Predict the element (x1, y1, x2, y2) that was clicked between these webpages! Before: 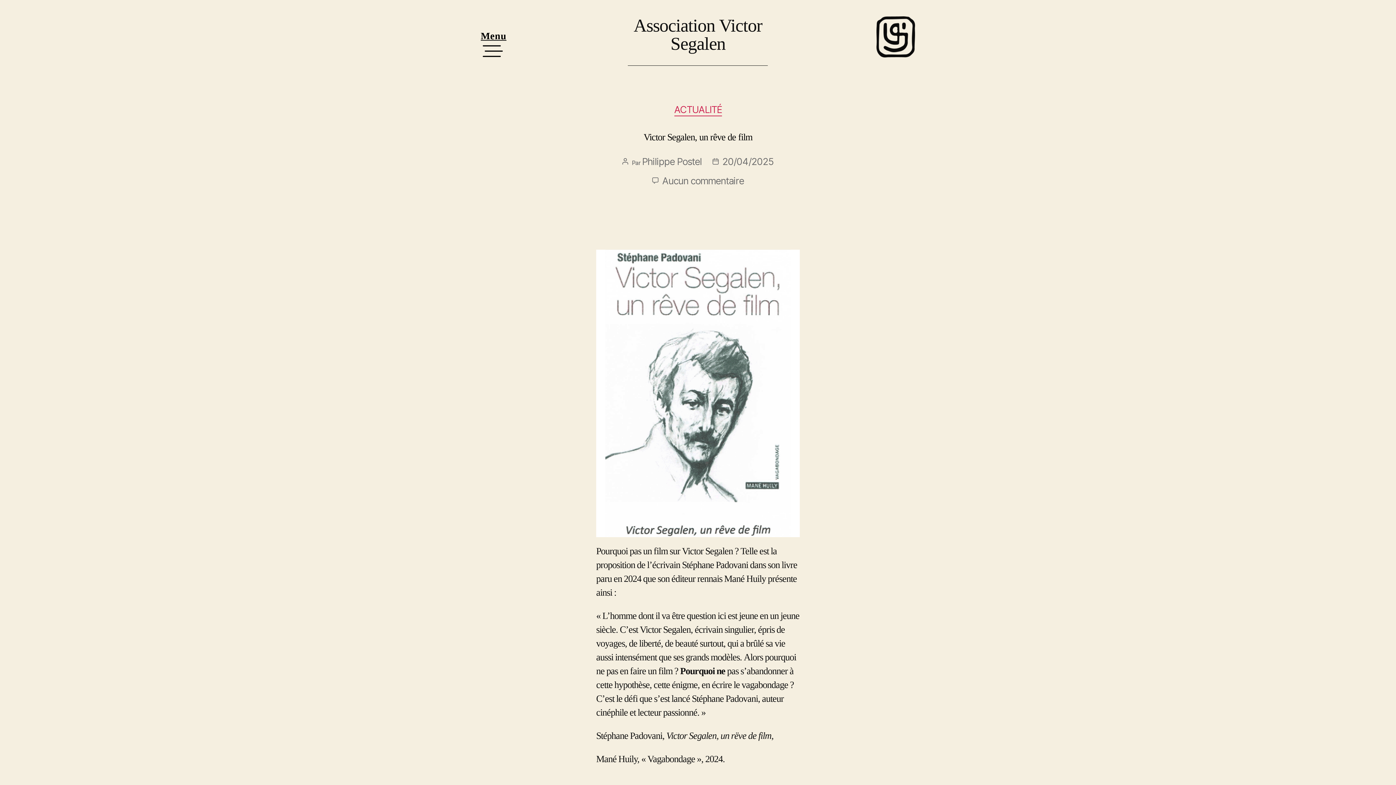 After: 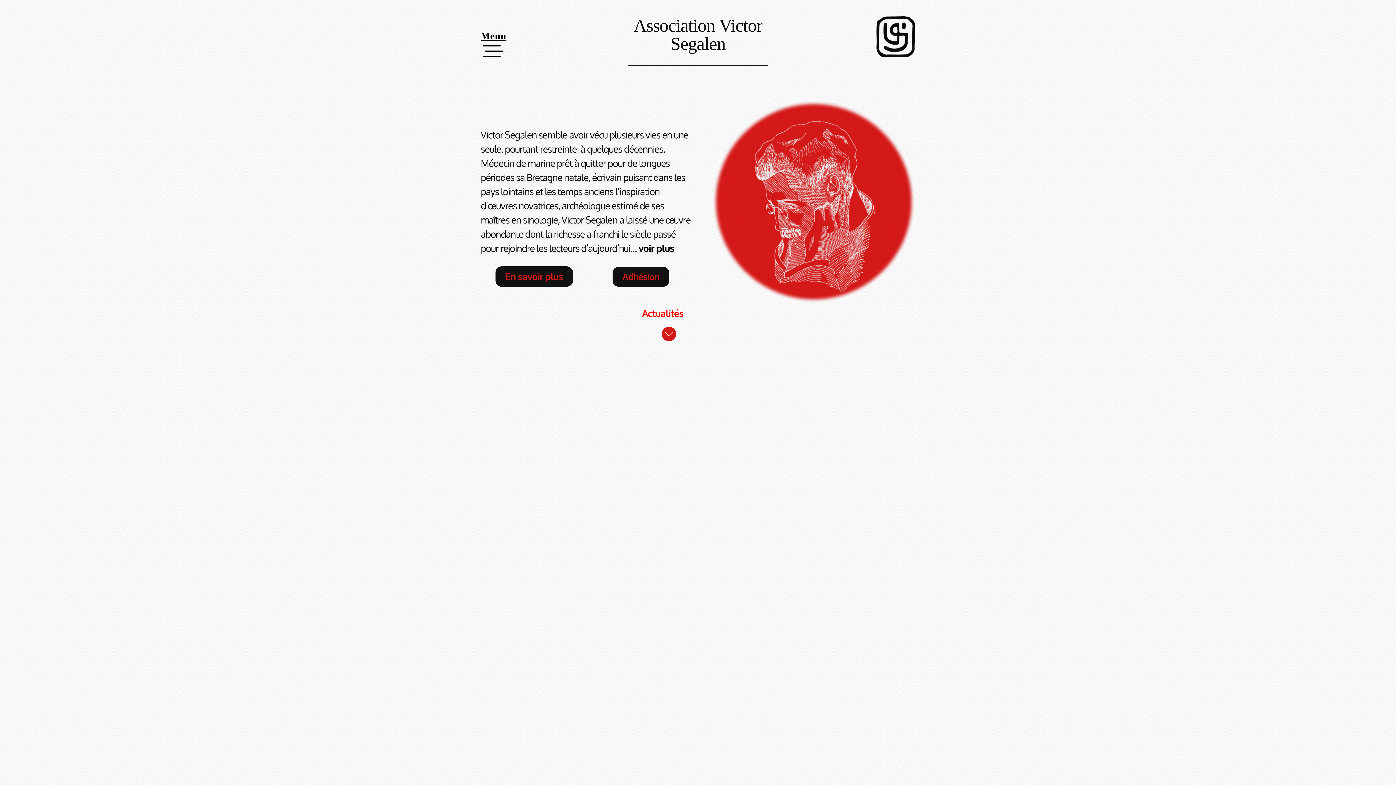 Action: bbox: (867, 16, 915, 57)